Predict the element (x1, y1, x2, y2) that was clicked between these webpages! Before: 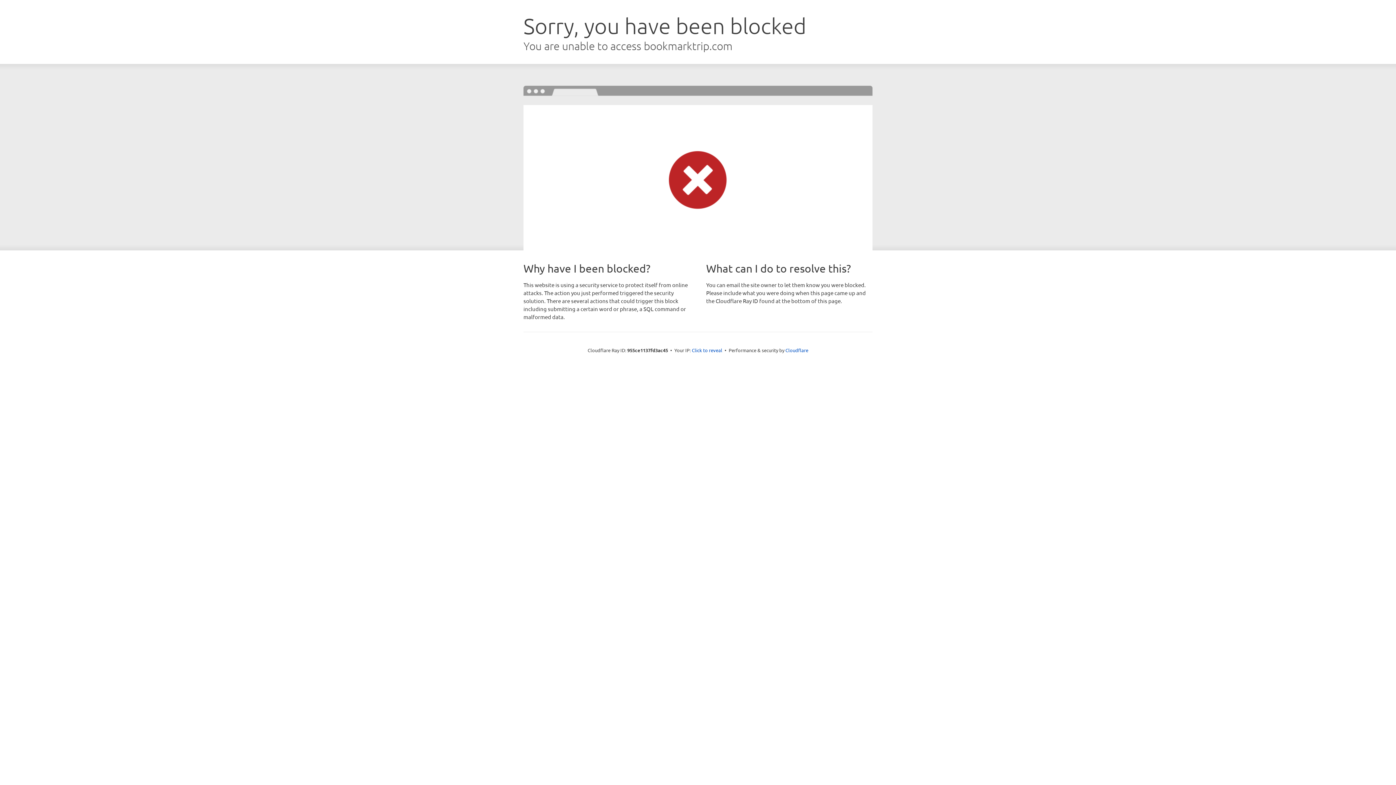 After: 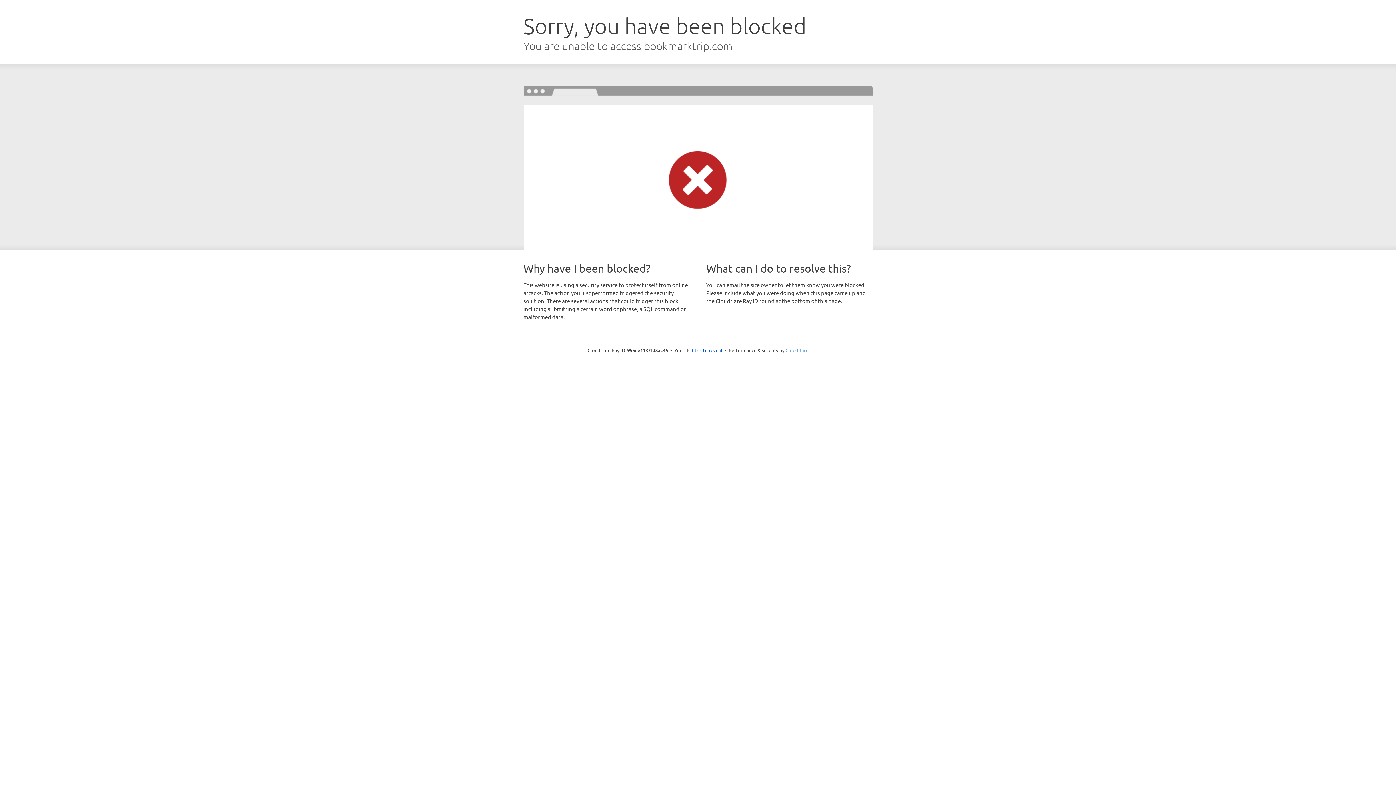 Action: label: Cloudflare bbox: (785, 347, 808, 353)